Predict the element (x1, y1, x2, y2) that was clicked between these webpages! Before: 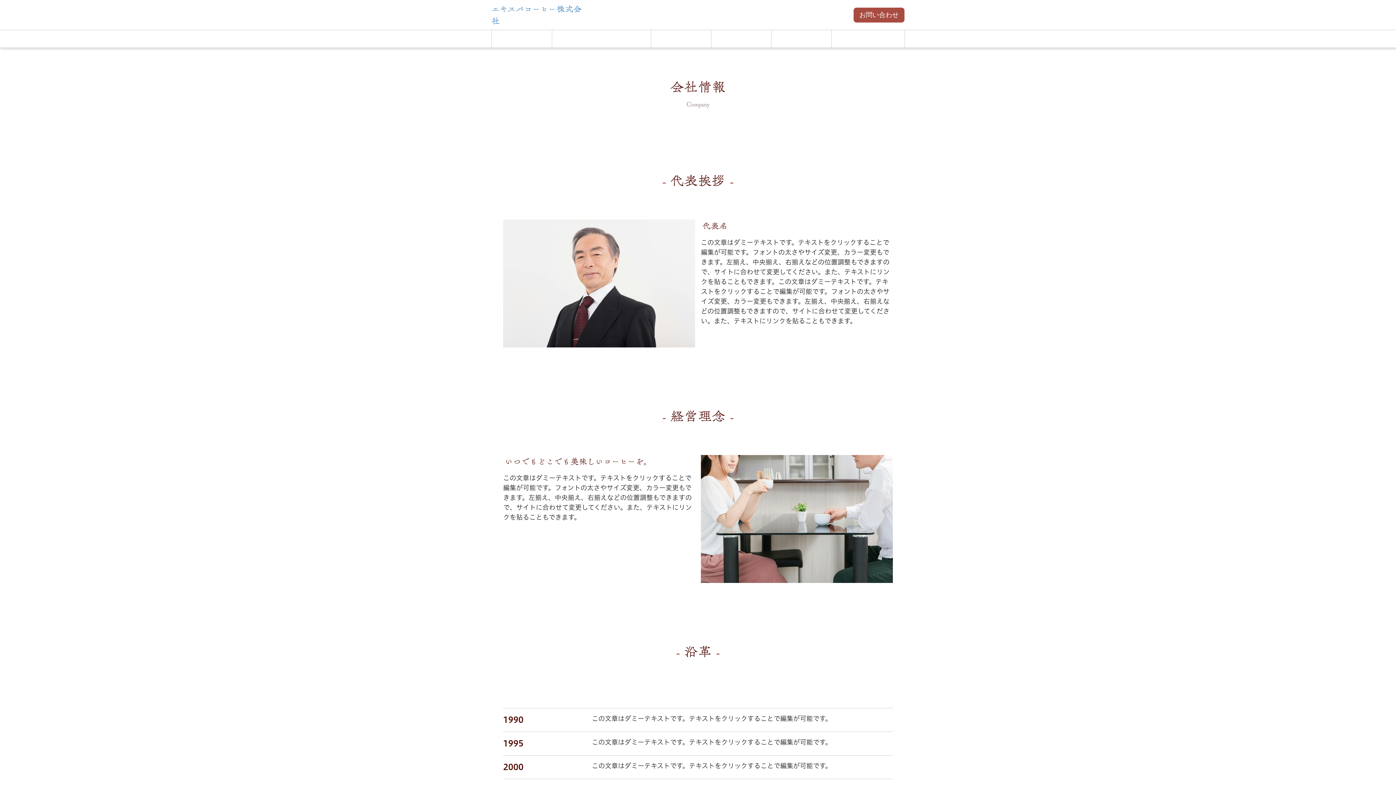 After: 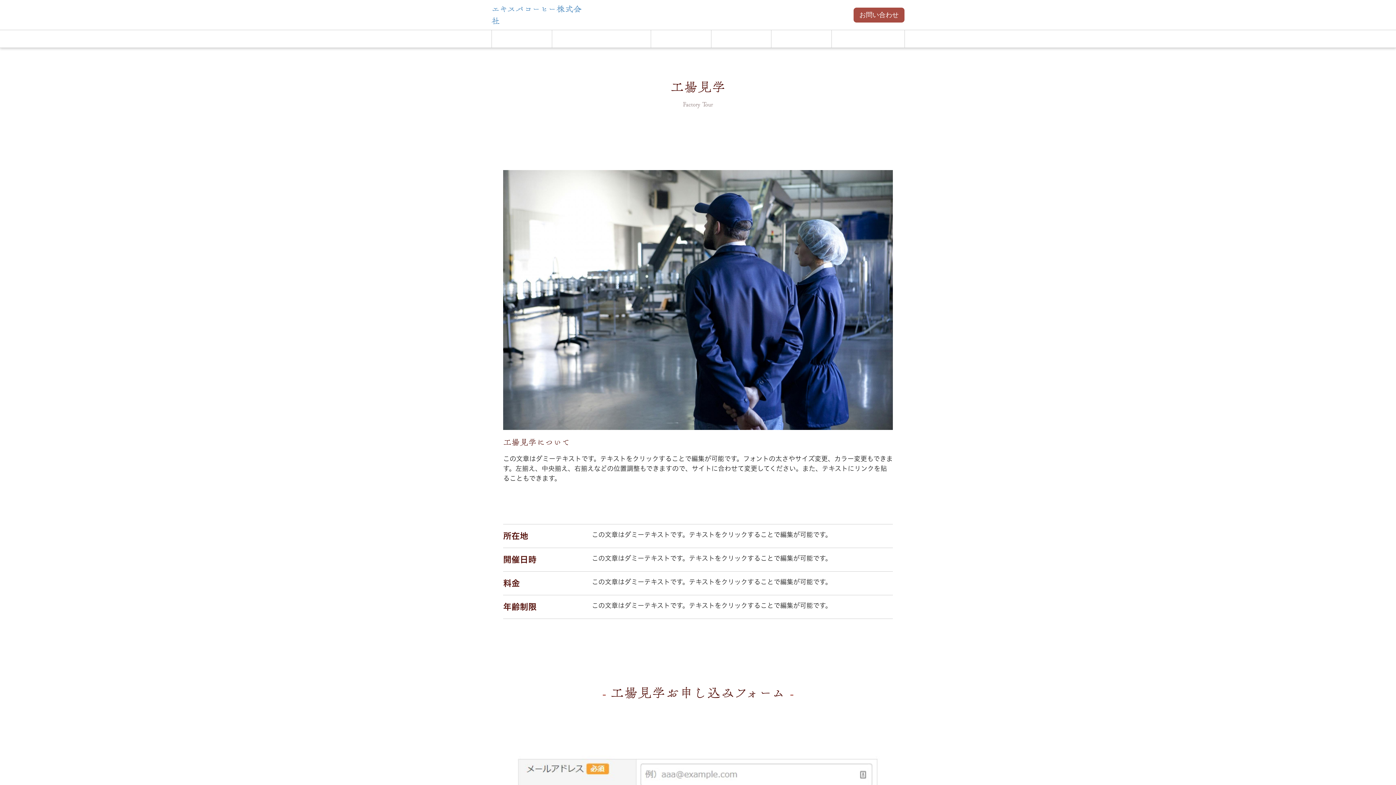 Action: bbox: (711, 30, 771, 47) label: 工場見学